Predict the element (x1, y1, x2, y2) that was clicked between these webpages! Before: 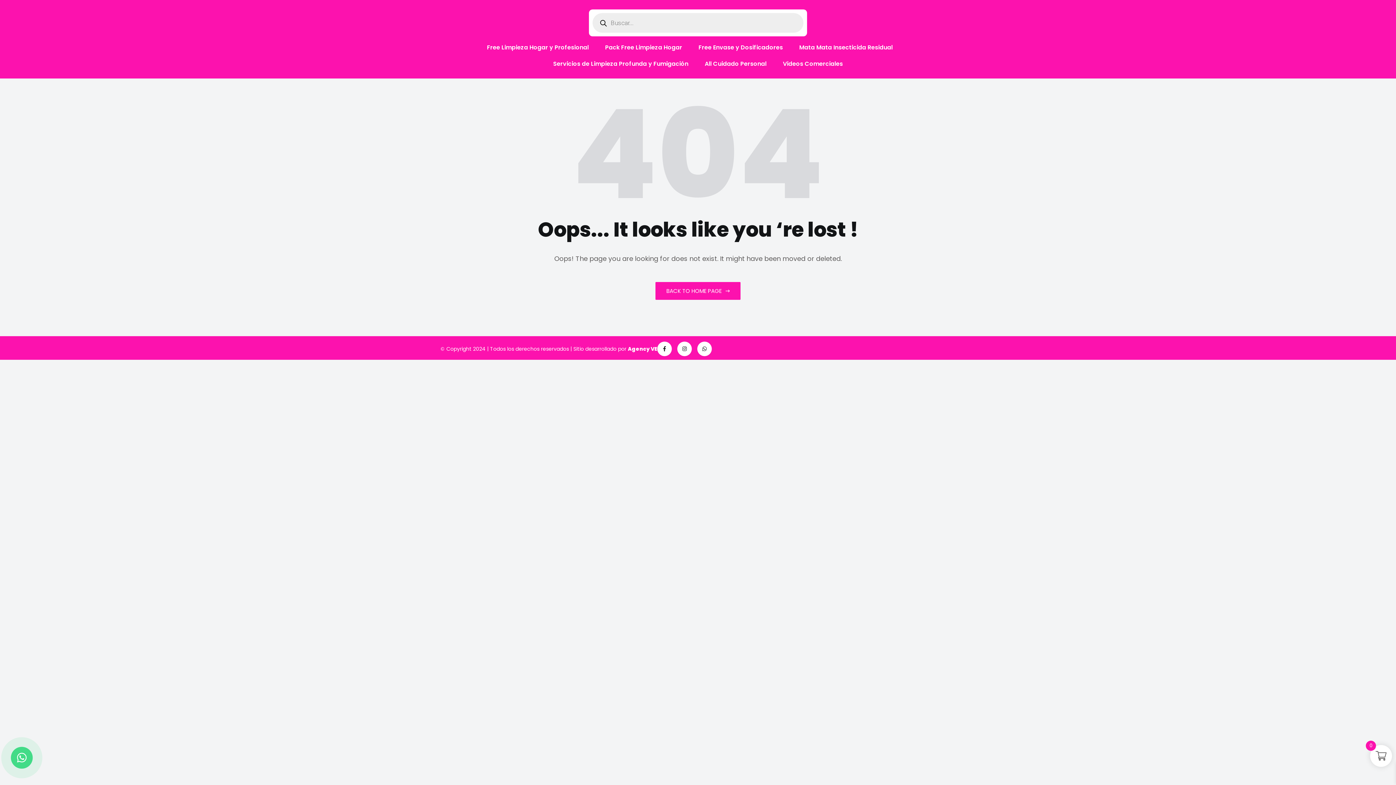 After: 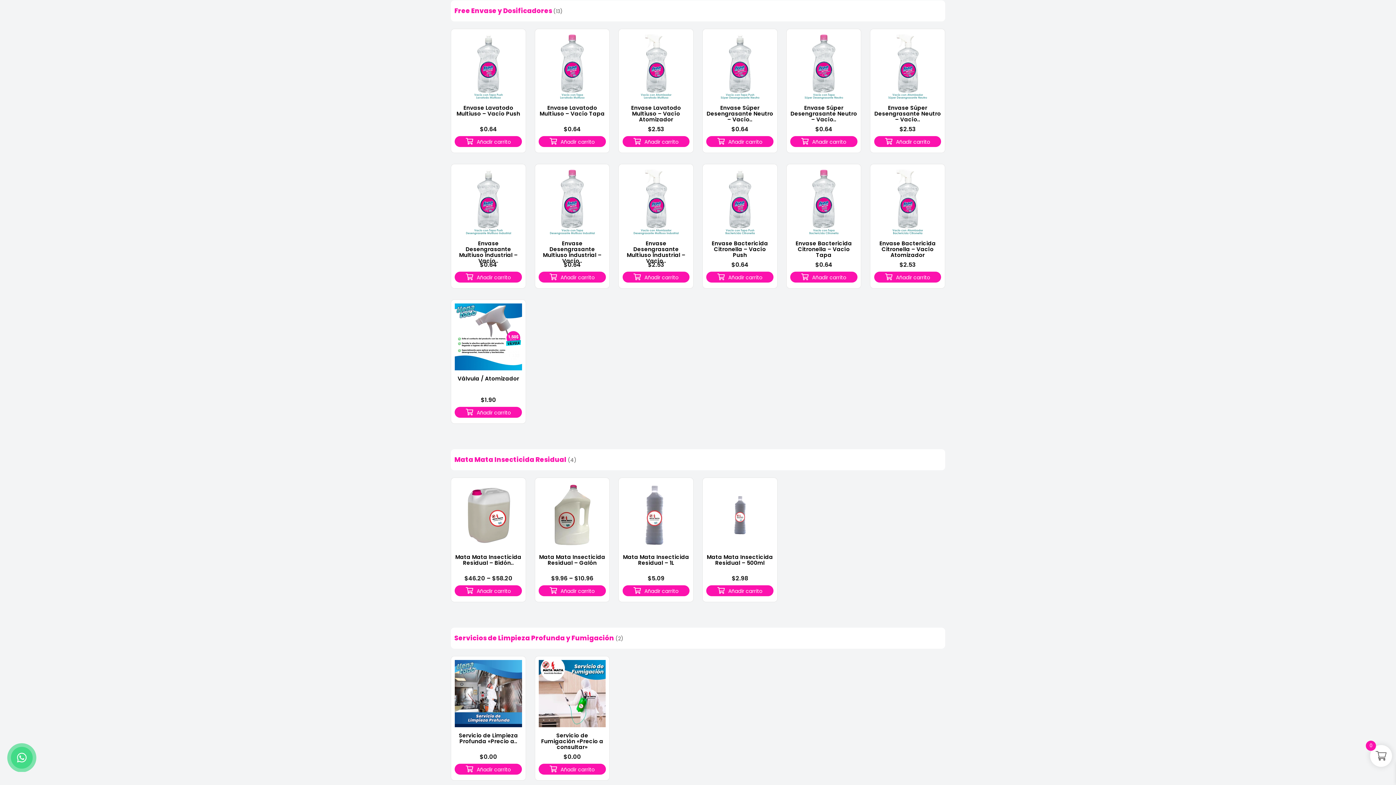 Action: bbox: (698, 42, 783, 52) label: Free Envase y Dosificadores